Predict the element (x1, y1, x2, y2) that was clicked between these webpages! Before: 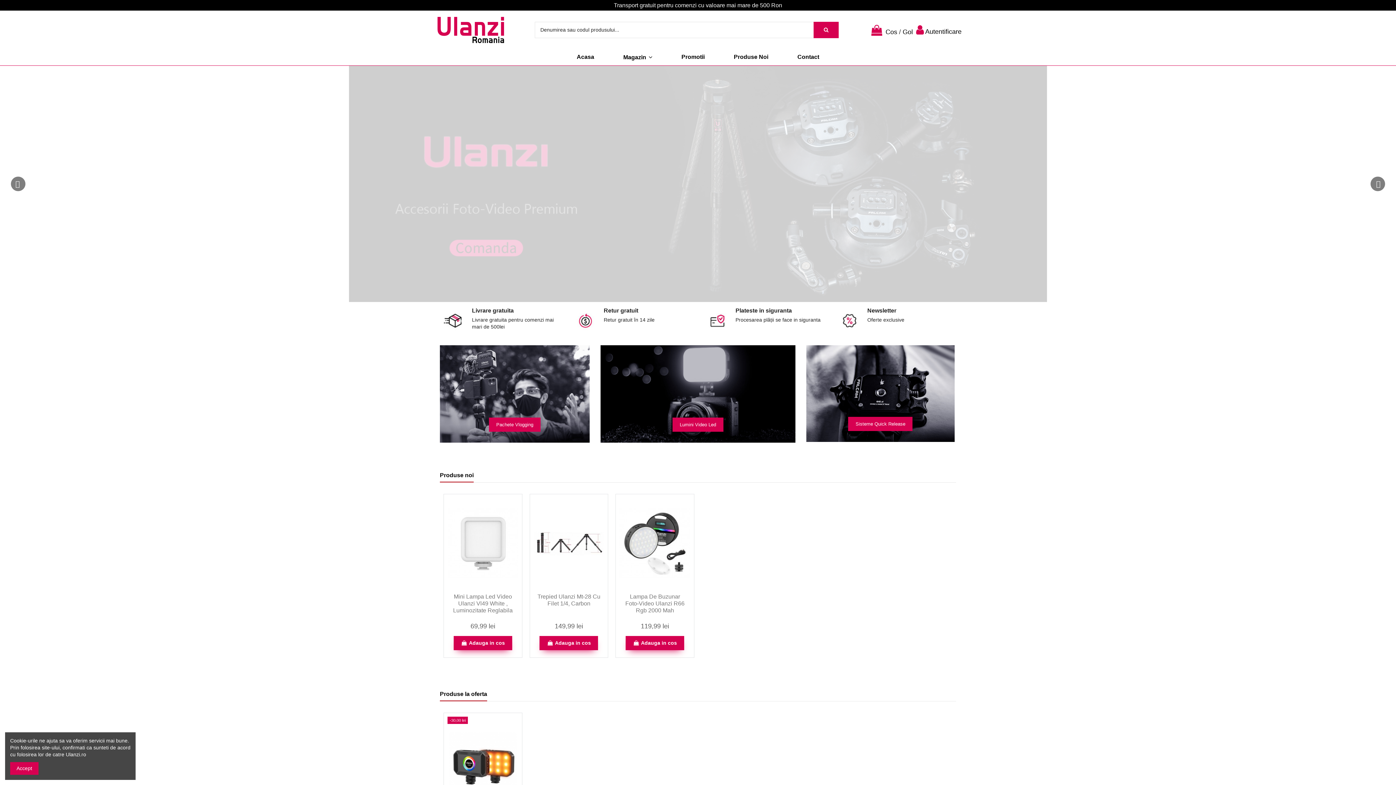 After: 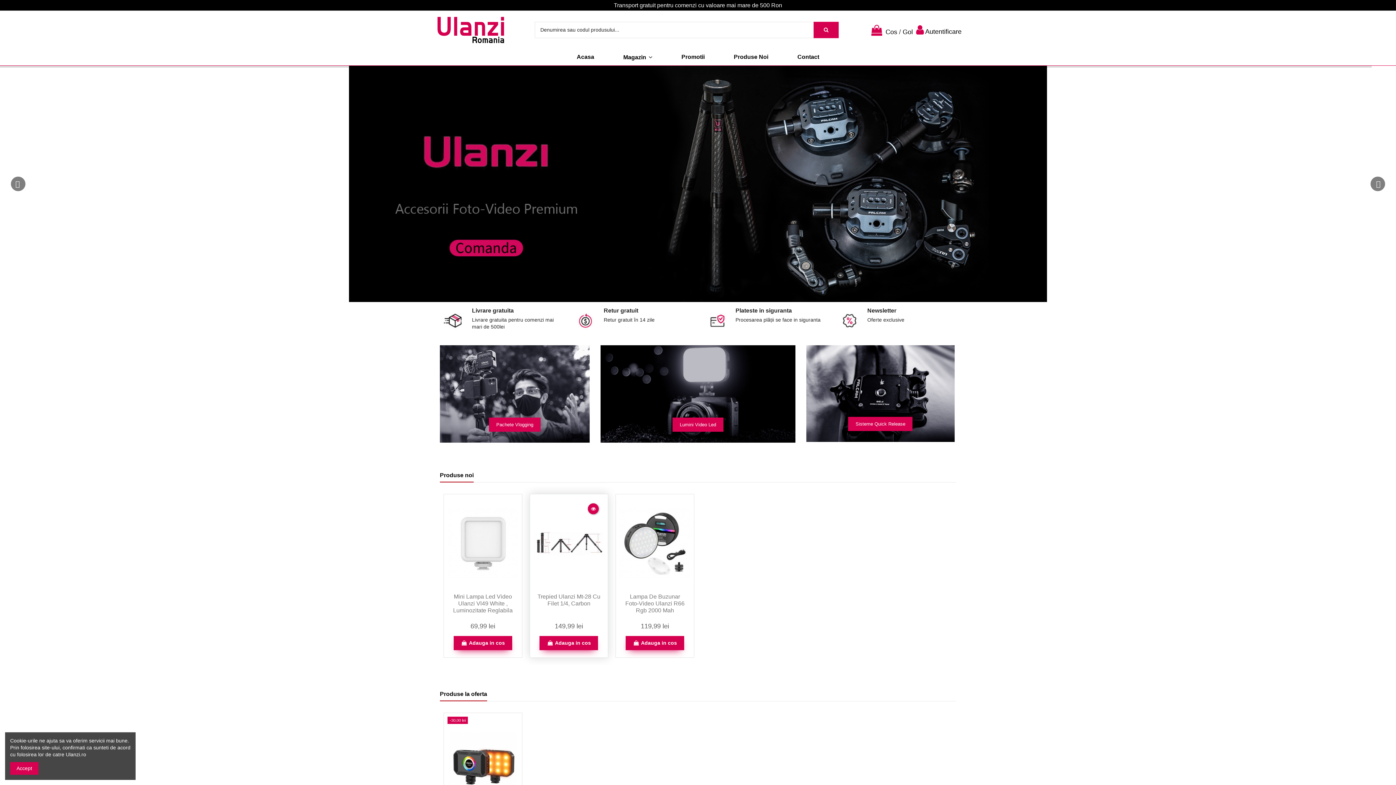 Action: label:  Adauga in cos bbox: (539, 636, 598, 650)